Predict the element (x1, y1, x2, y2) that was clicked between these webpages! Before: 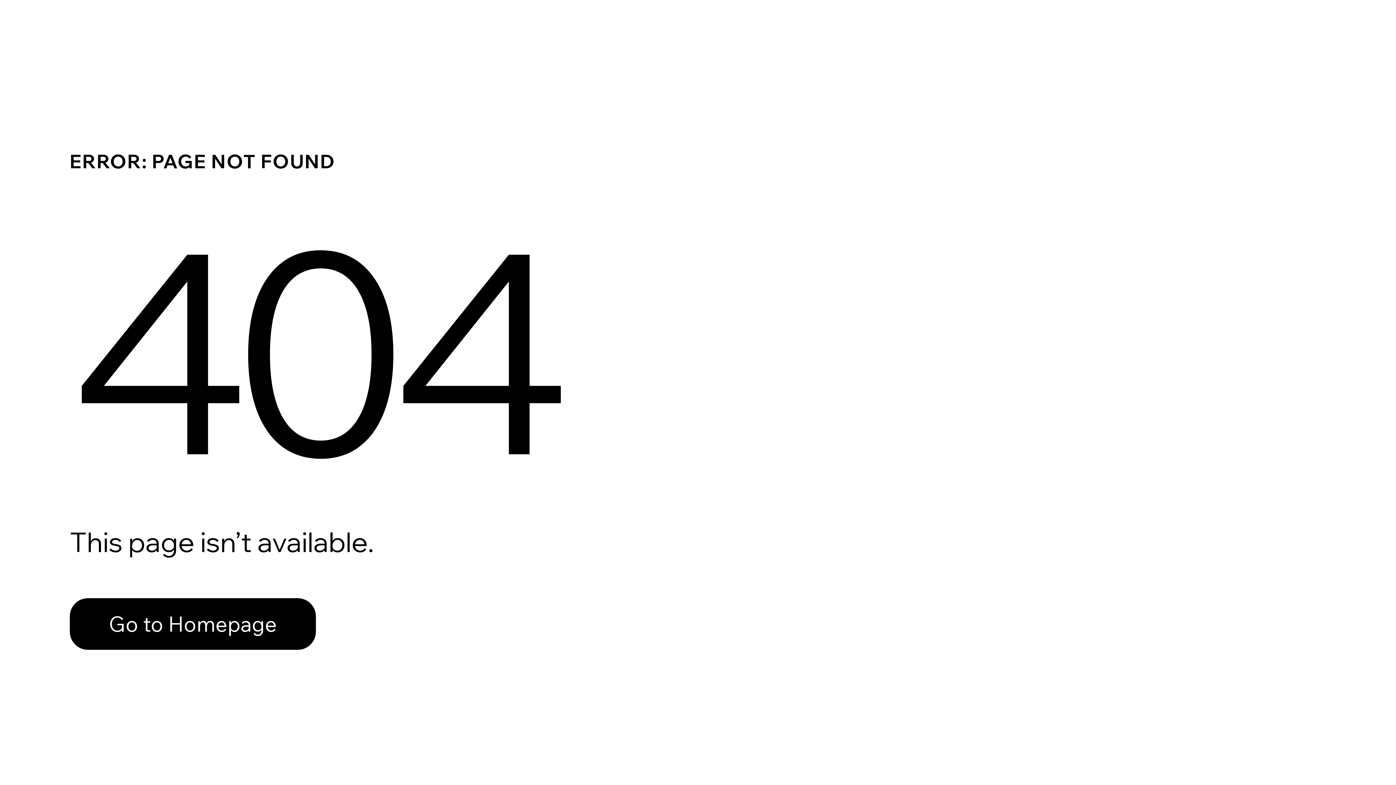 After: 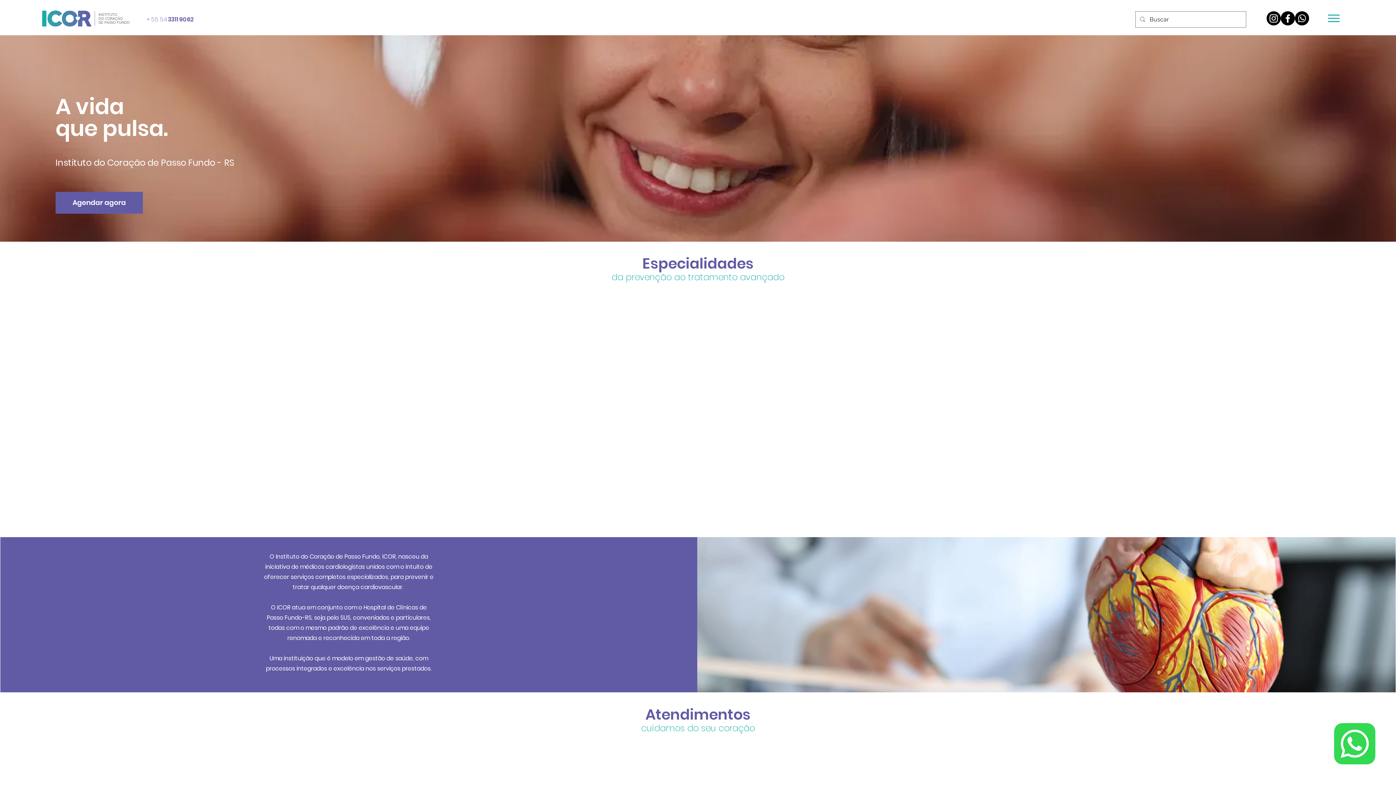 Action: label: Go to Homepage bbox: (69, 598, 316, 650)